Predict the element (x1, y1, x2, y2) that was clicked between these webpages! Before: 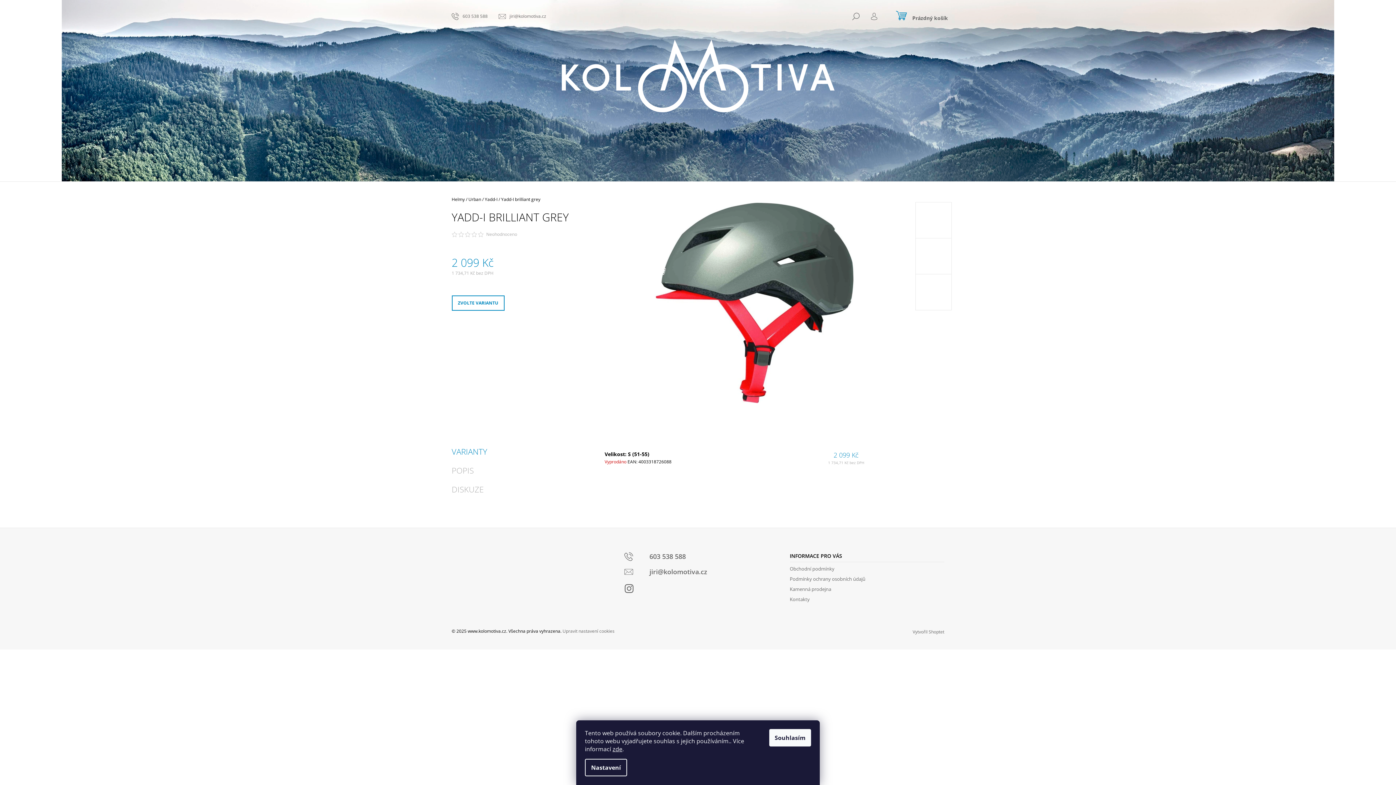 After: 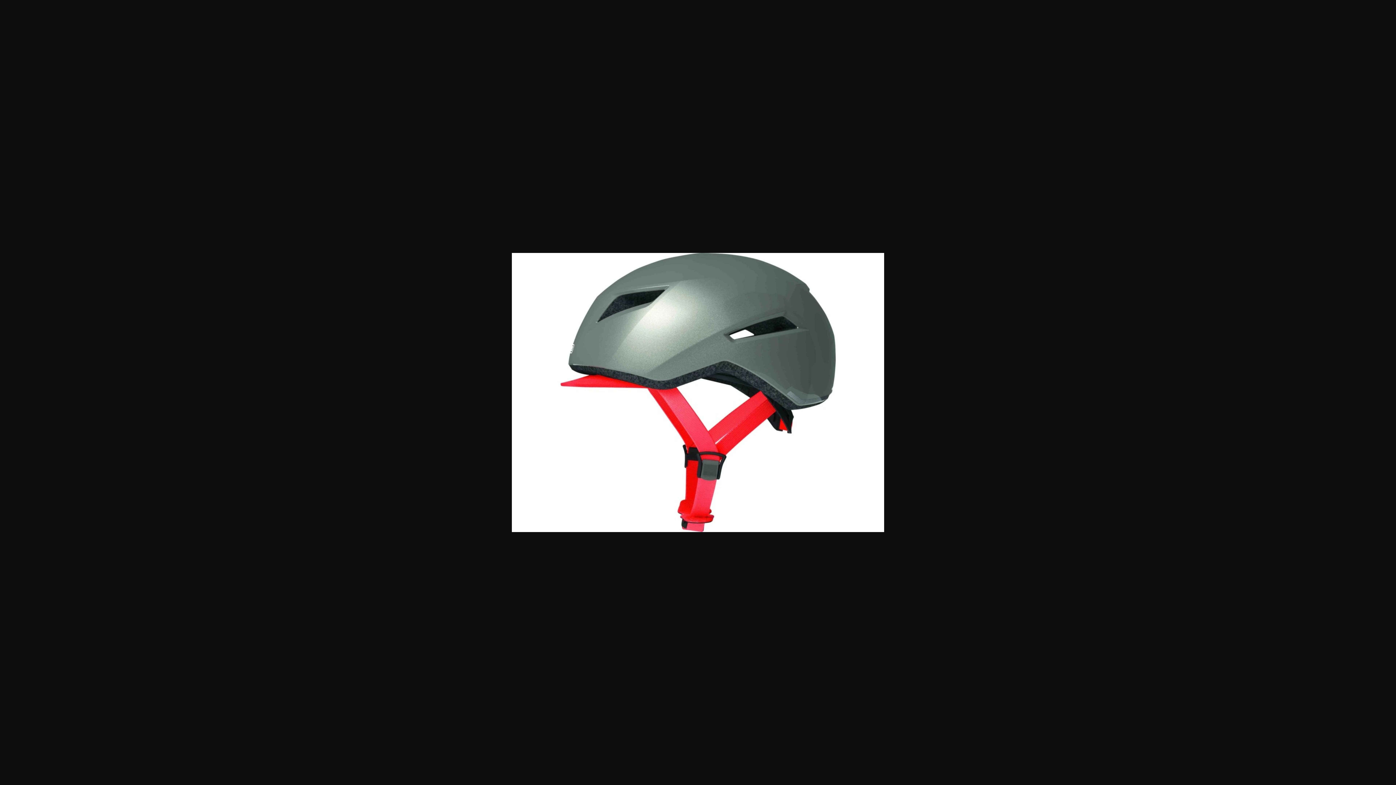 Action: bbox: (580, 447, 601, 468)